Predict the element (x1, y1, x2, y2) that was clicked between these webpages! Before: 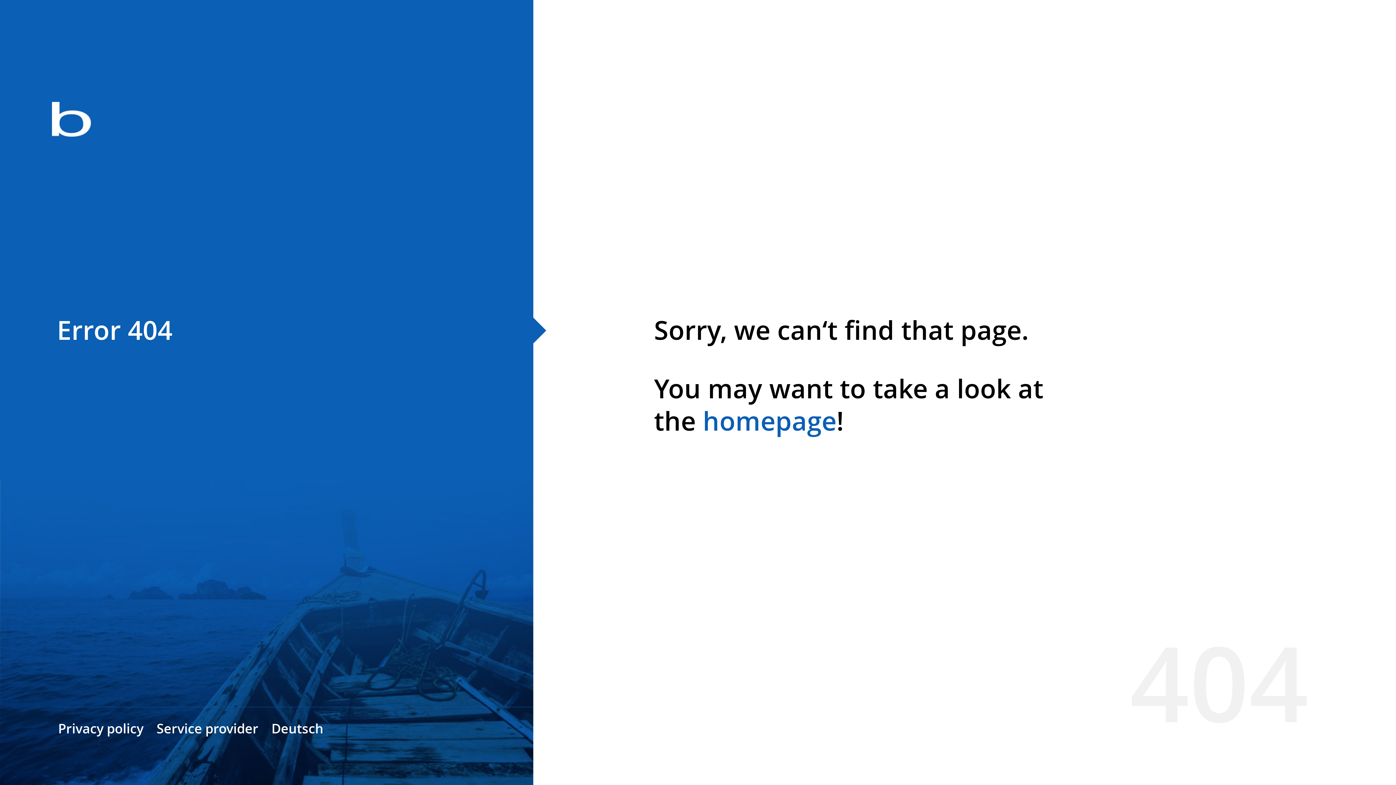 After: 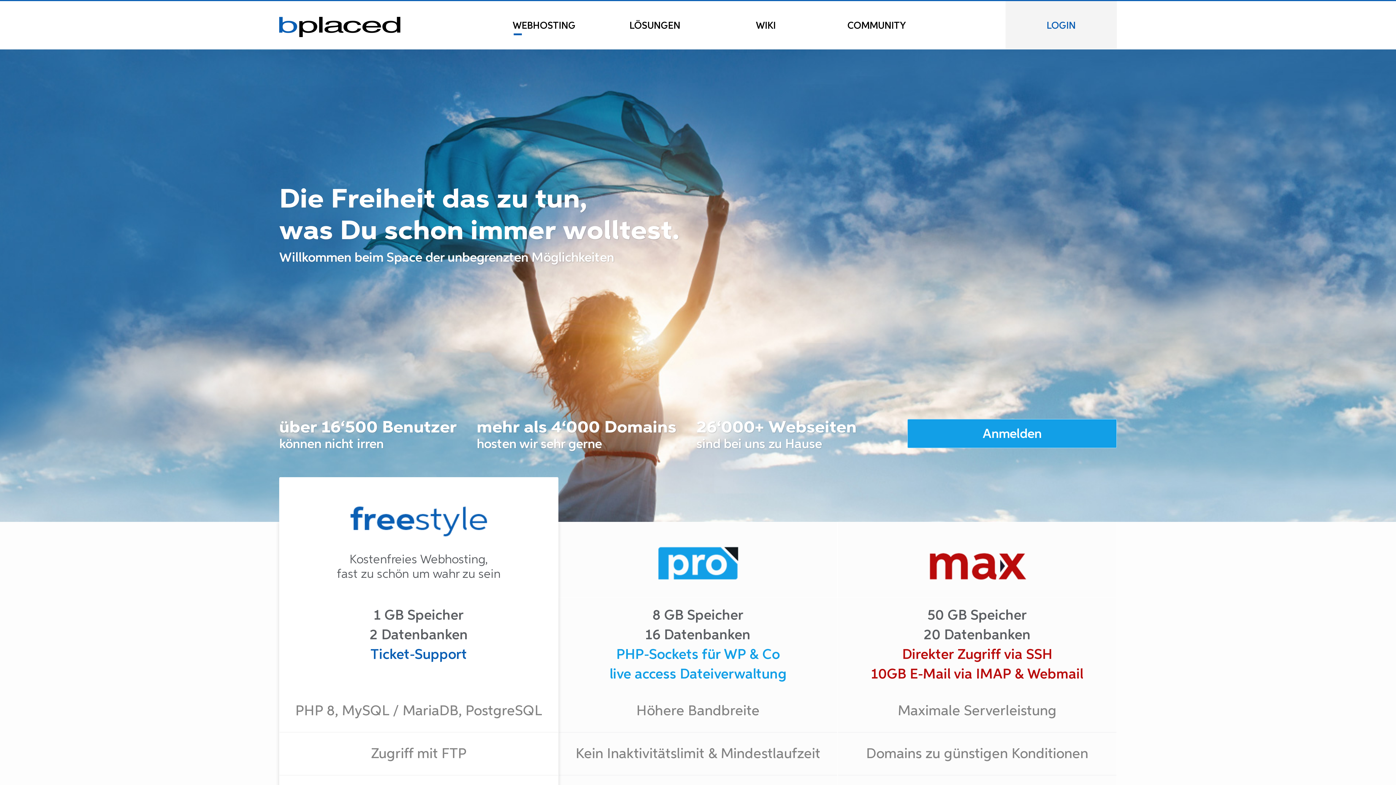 Action: label: homepage bbox: (702, 403, 836, 438)